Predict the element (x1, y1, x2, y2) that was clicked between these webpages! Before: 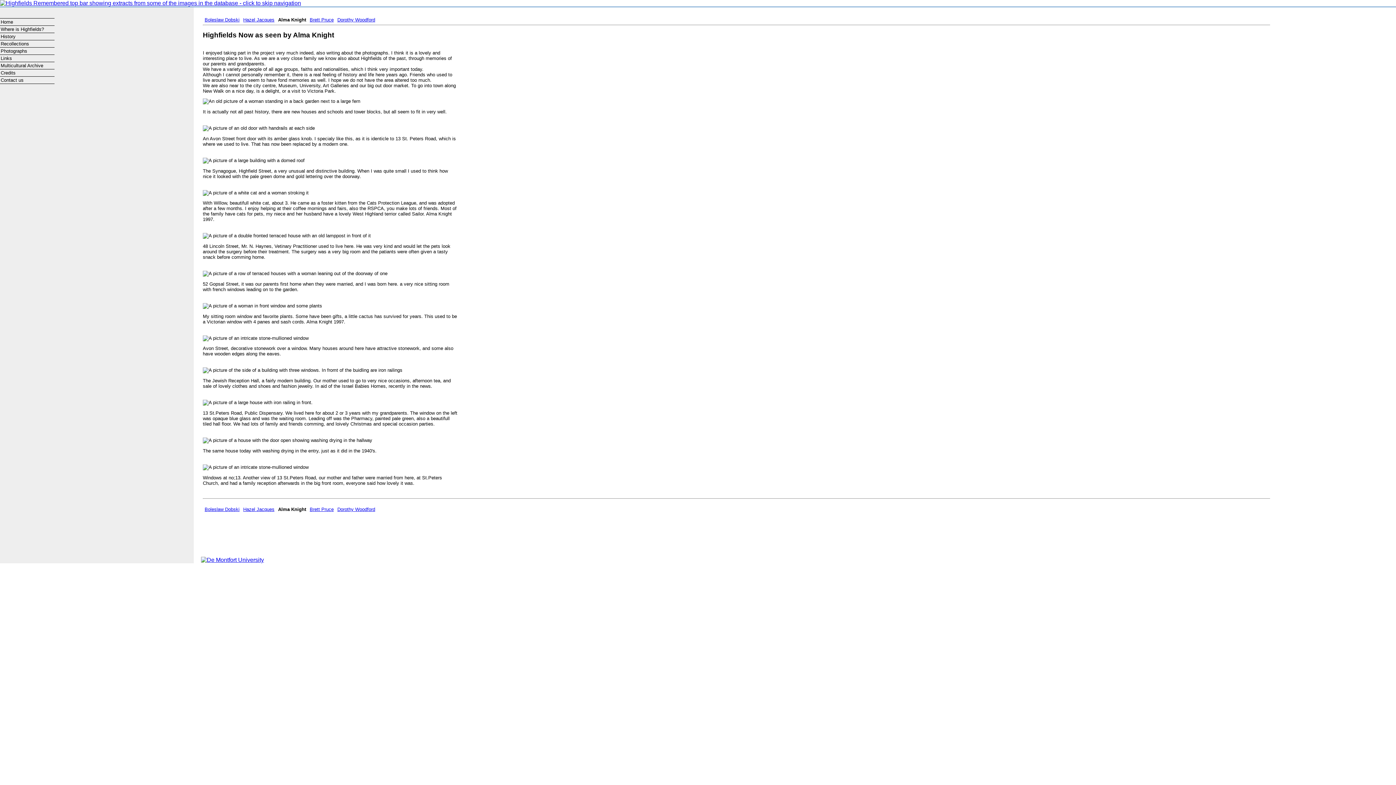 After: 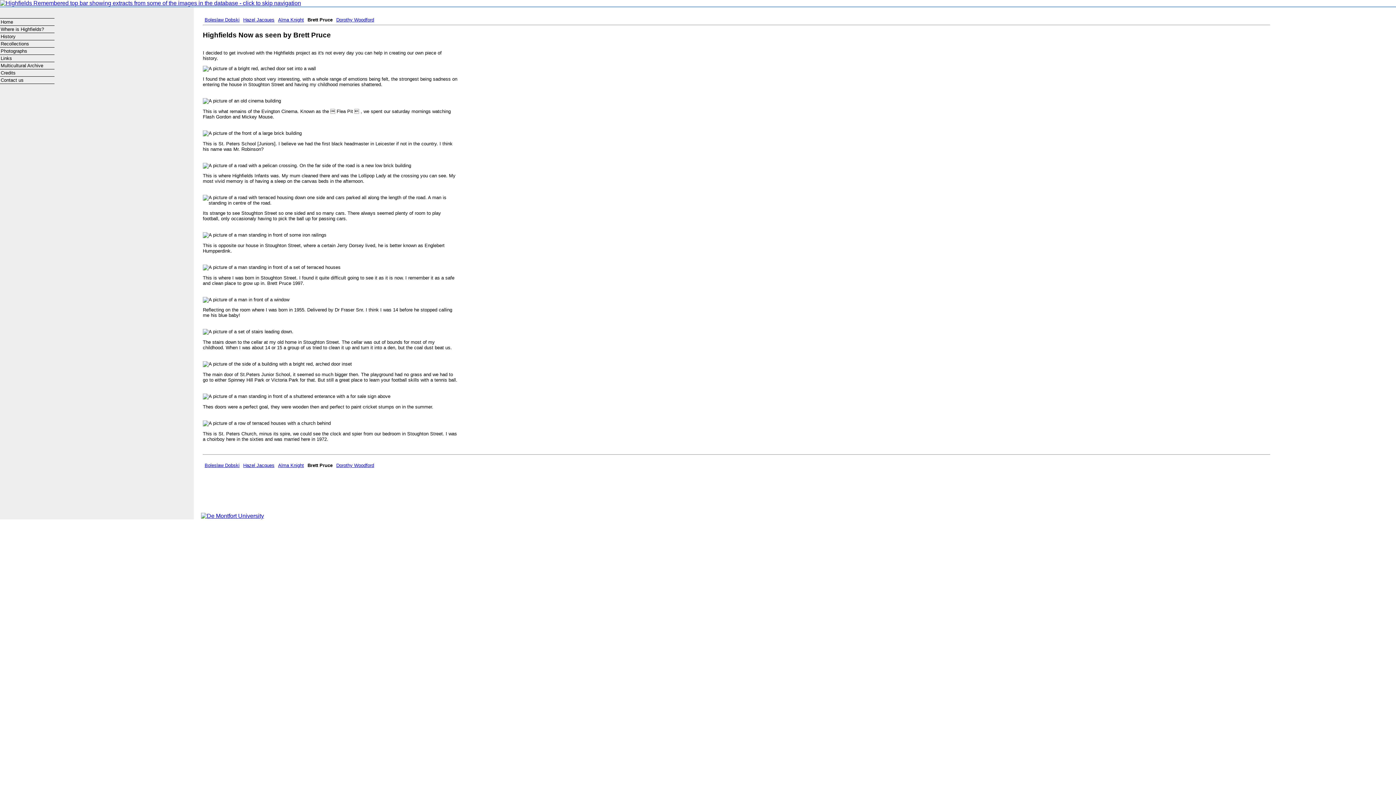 Action: bbox: (309, 17, 333, 22) label: Brett Pruce